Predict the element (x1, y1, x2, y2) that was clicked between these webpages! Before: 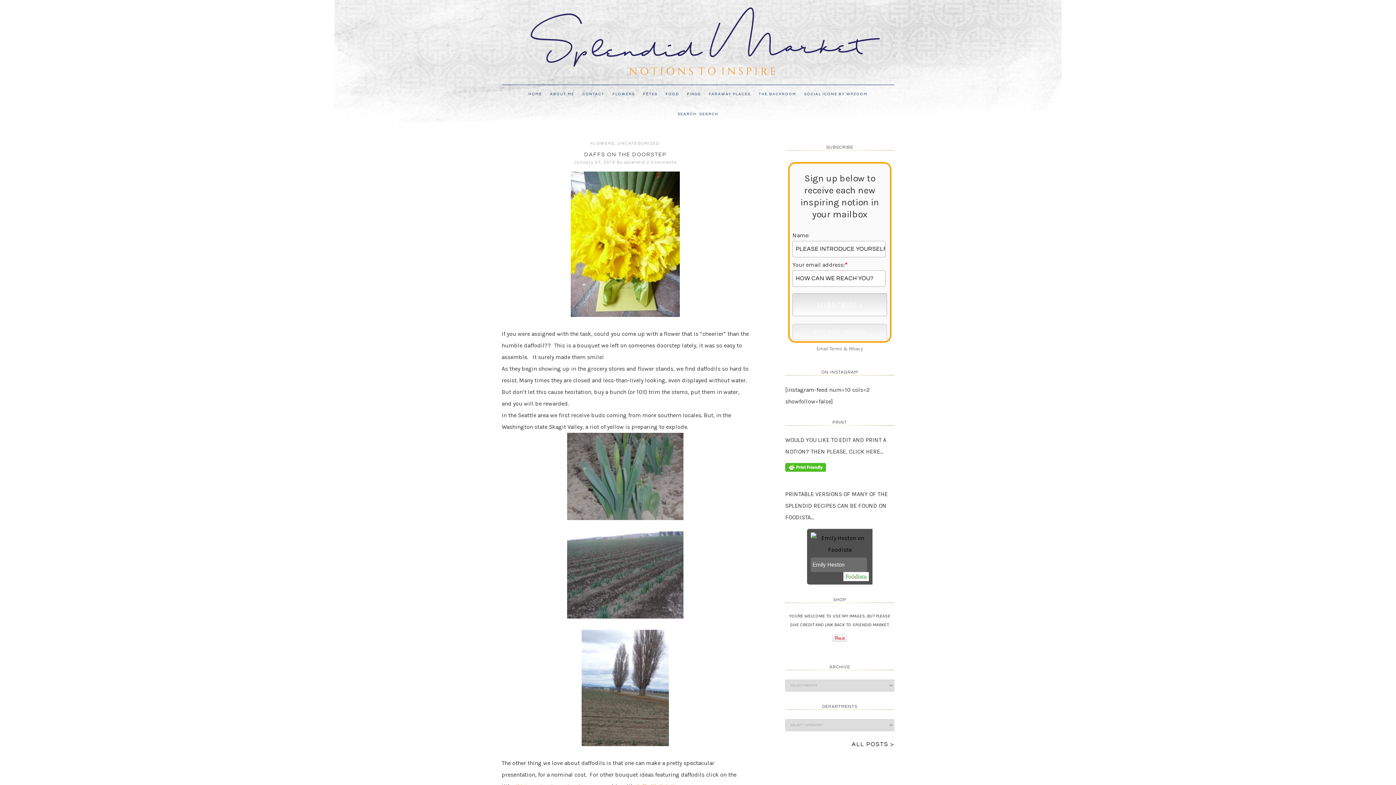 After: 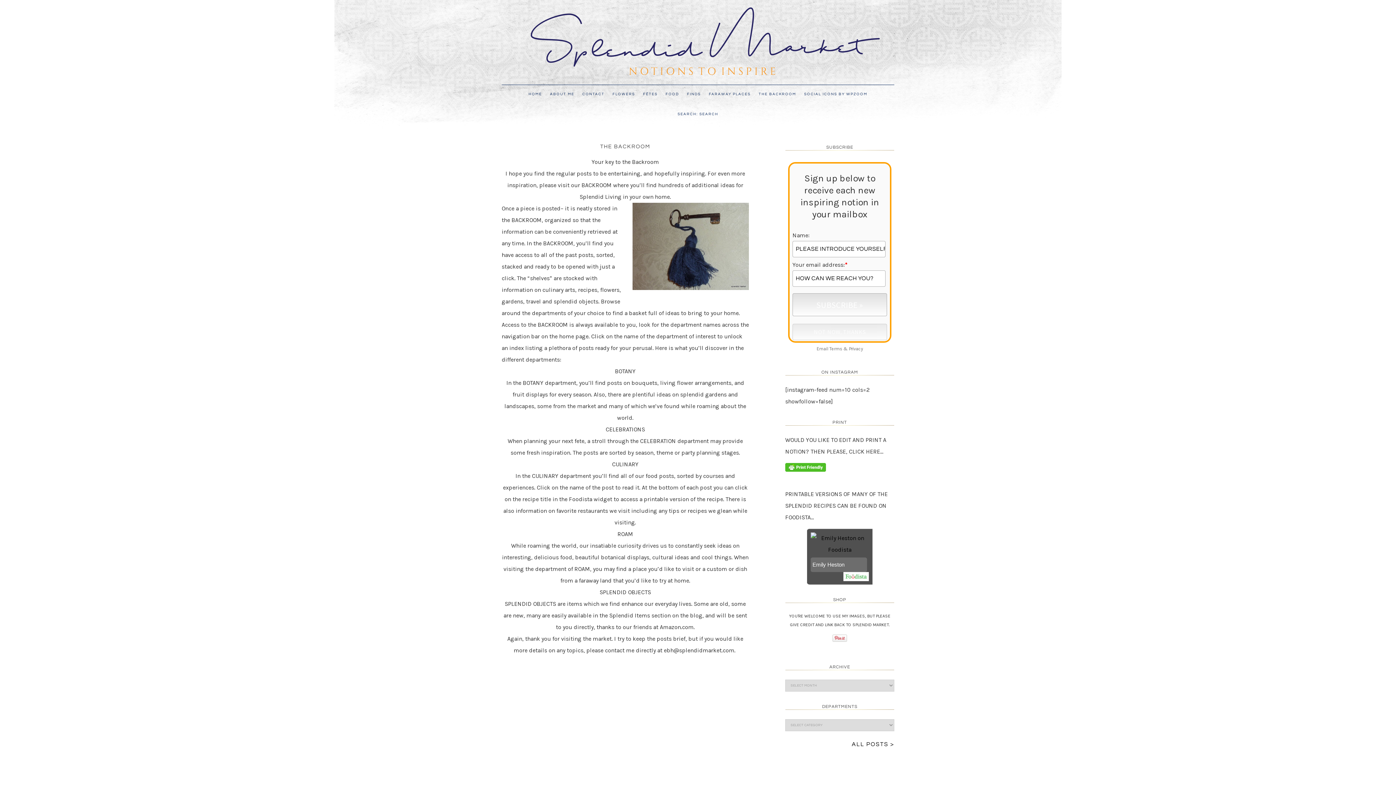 Action: label: THE BACKROOM bbox: (755, 85, 800, 105)